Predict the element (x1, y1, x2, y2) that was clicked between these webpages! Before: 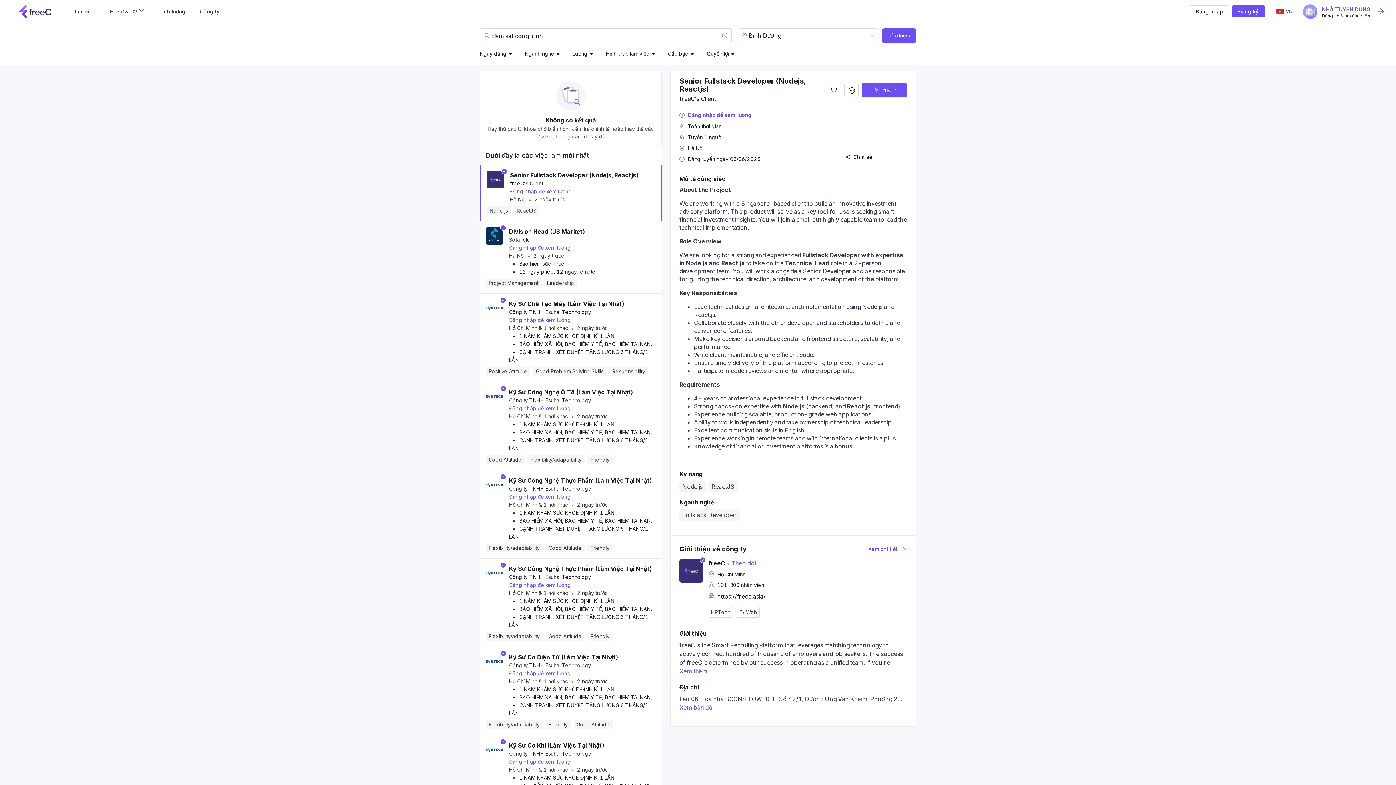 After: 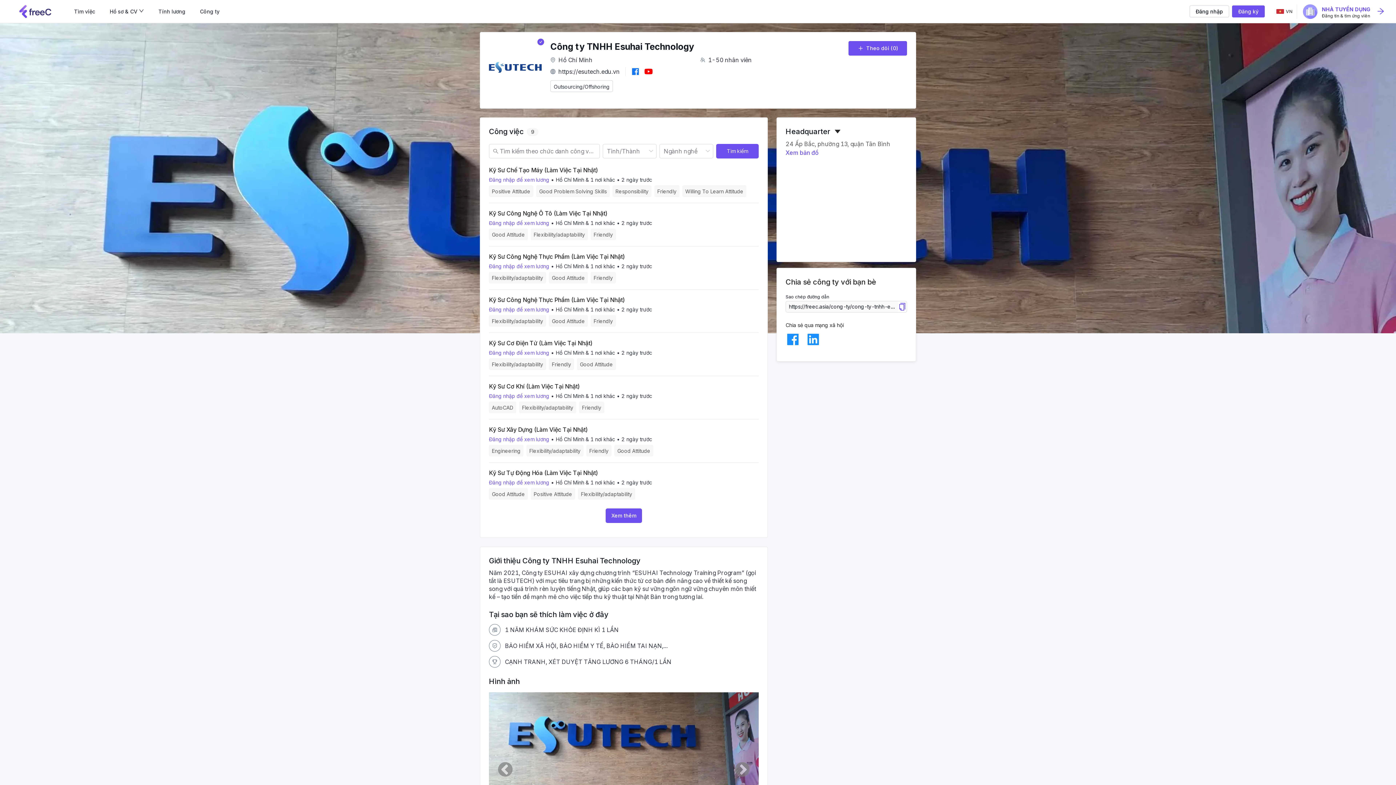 Action: bbox: (485, 476, 503, 493)